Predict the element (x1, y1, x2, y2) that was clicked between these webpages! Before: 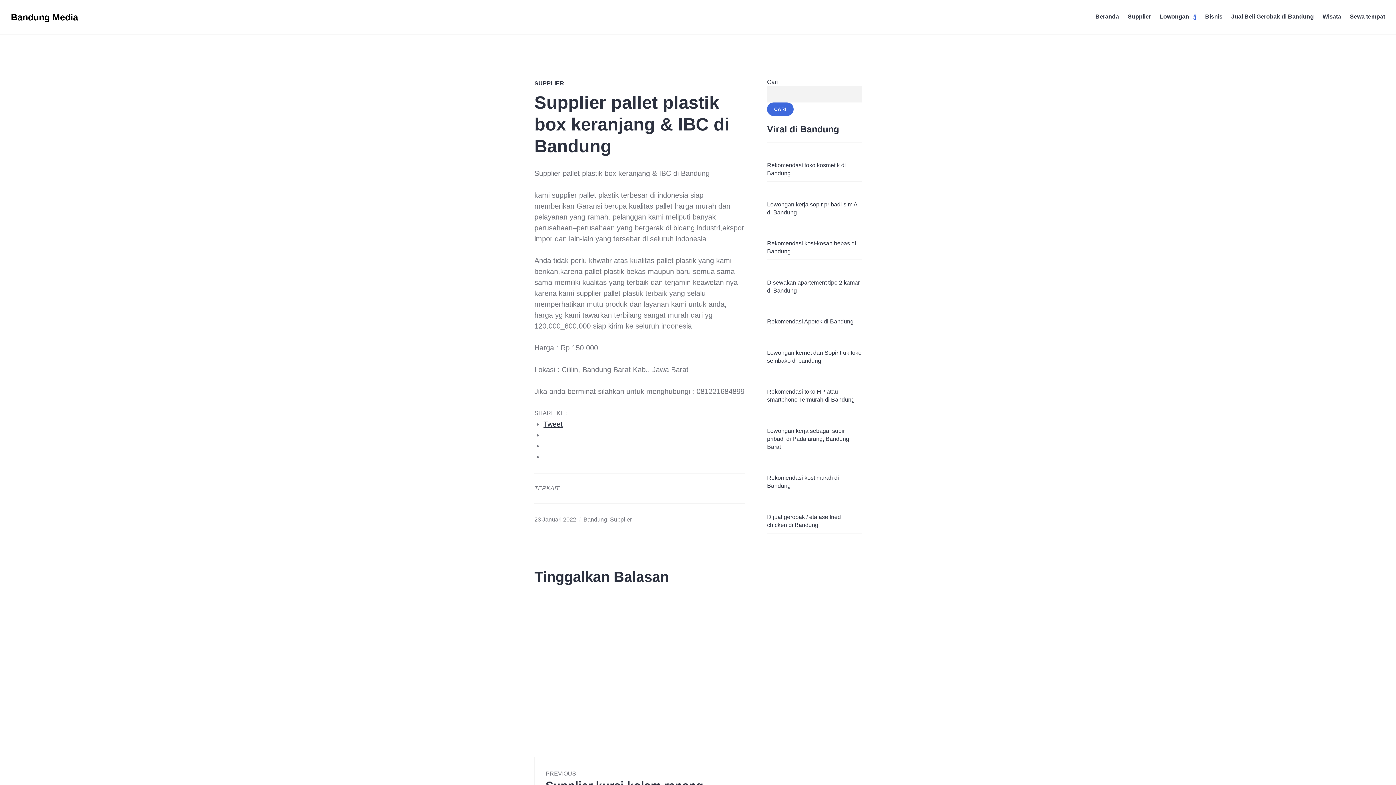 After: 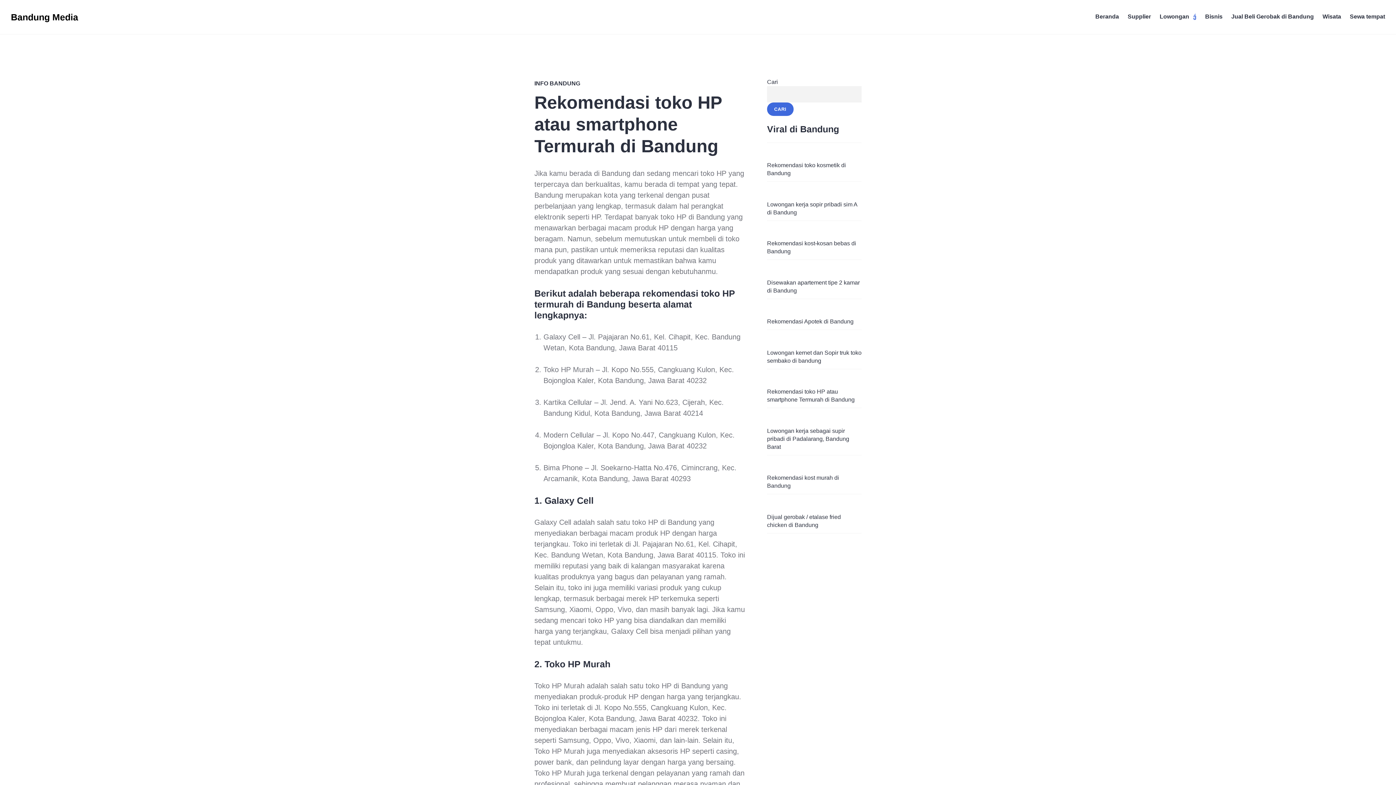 Action: bbox: (767, 377, 781, 383)